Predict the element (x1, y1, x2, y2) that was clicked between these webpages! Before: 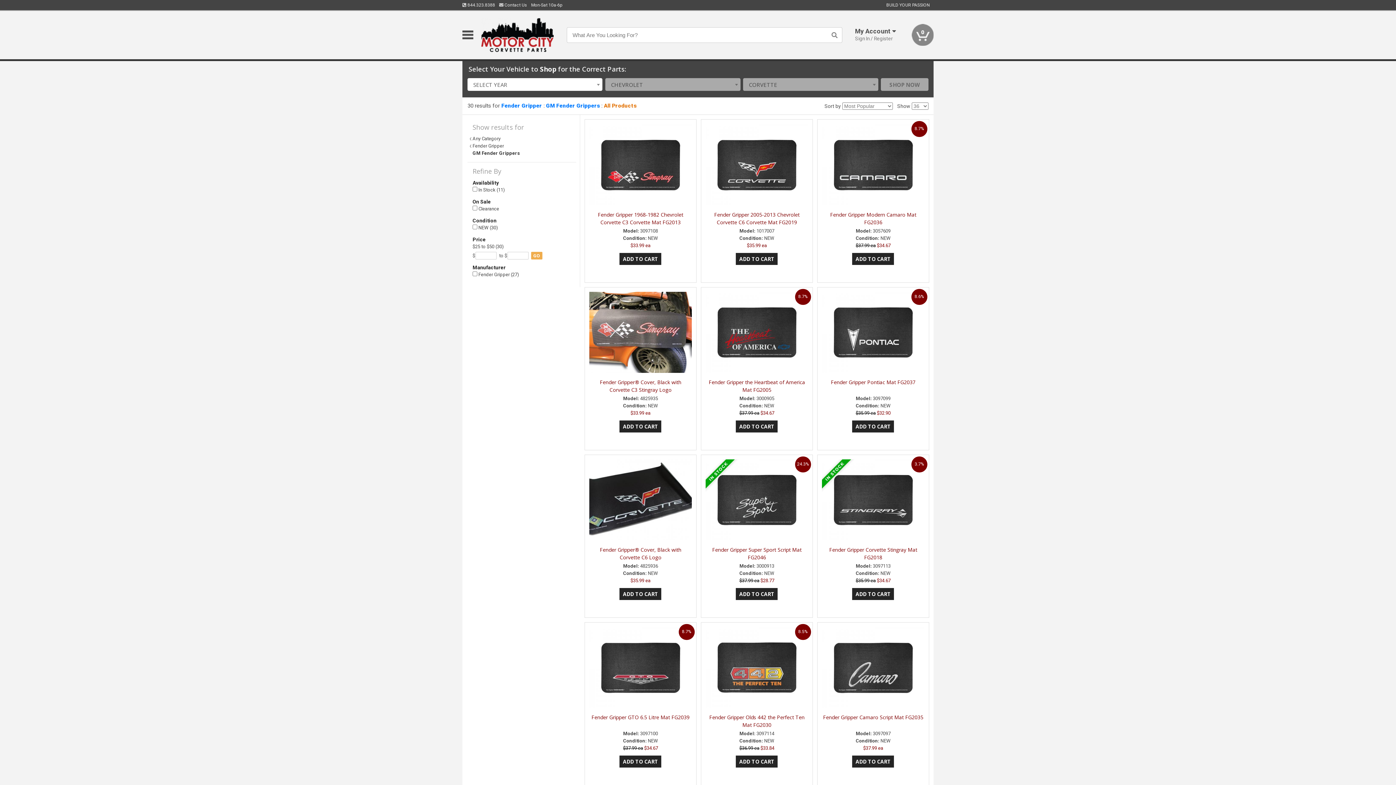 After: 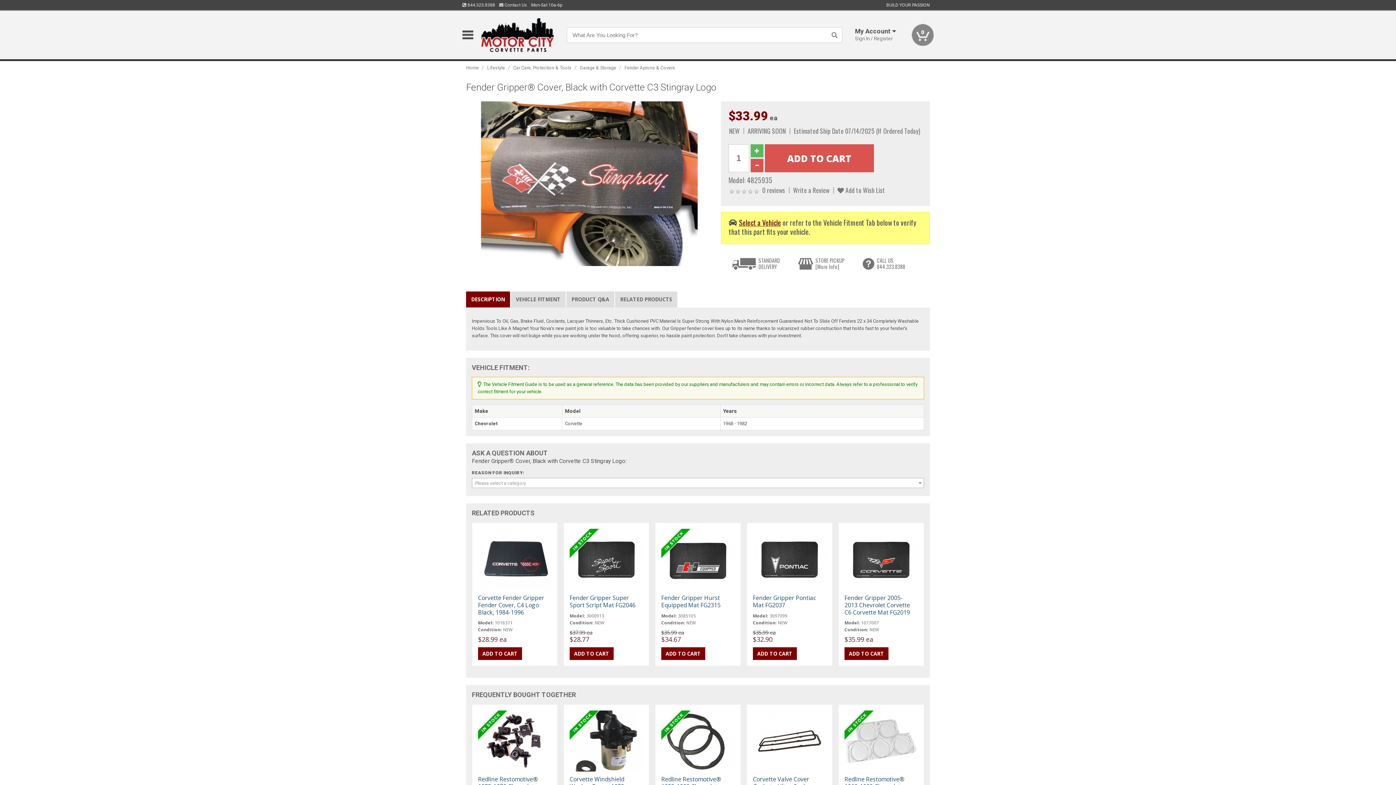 Action: bbox: (589, 291, 691, 375)